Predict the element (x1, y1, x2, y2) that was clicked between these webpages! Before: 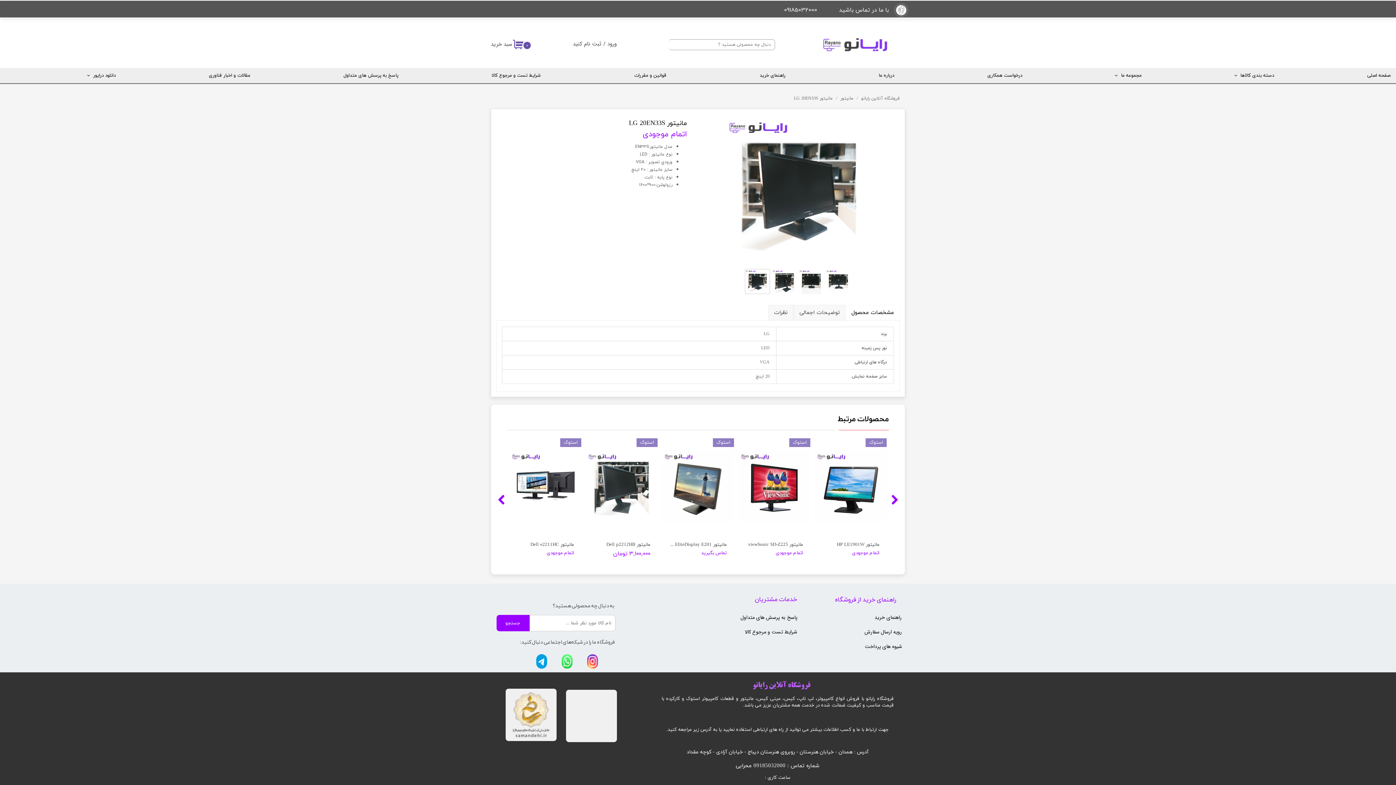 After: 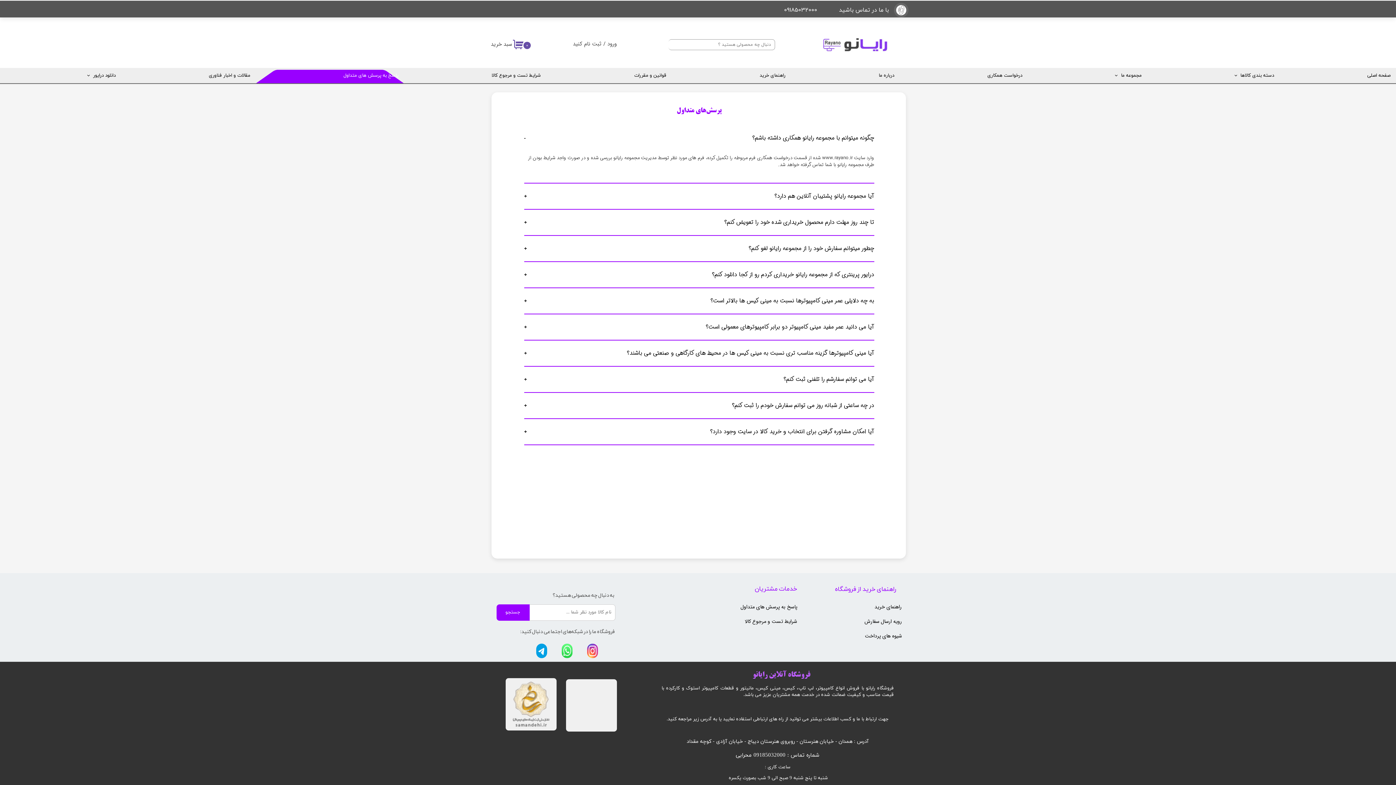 Action: label: پاسخ به پرسش های متداول bbox: (255, 68, 403, 83)